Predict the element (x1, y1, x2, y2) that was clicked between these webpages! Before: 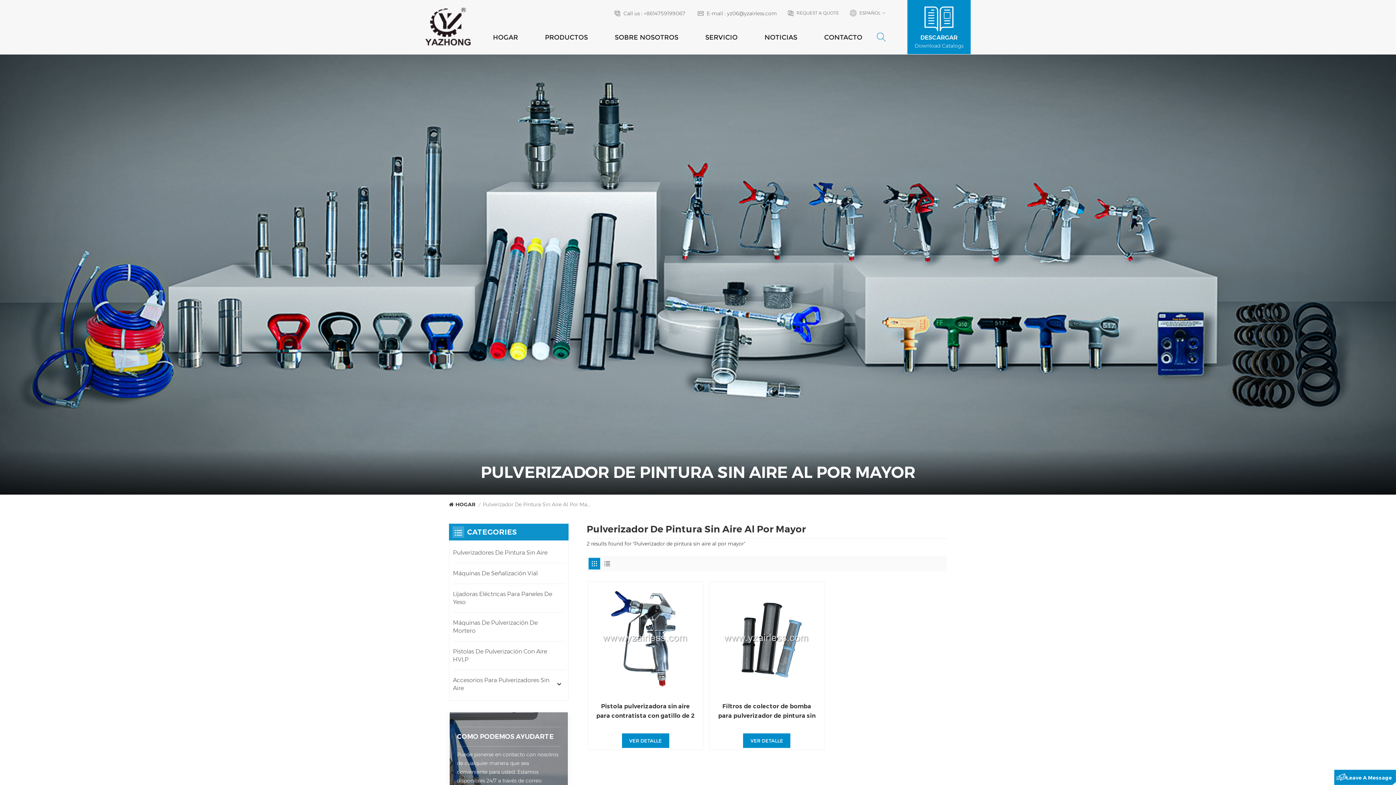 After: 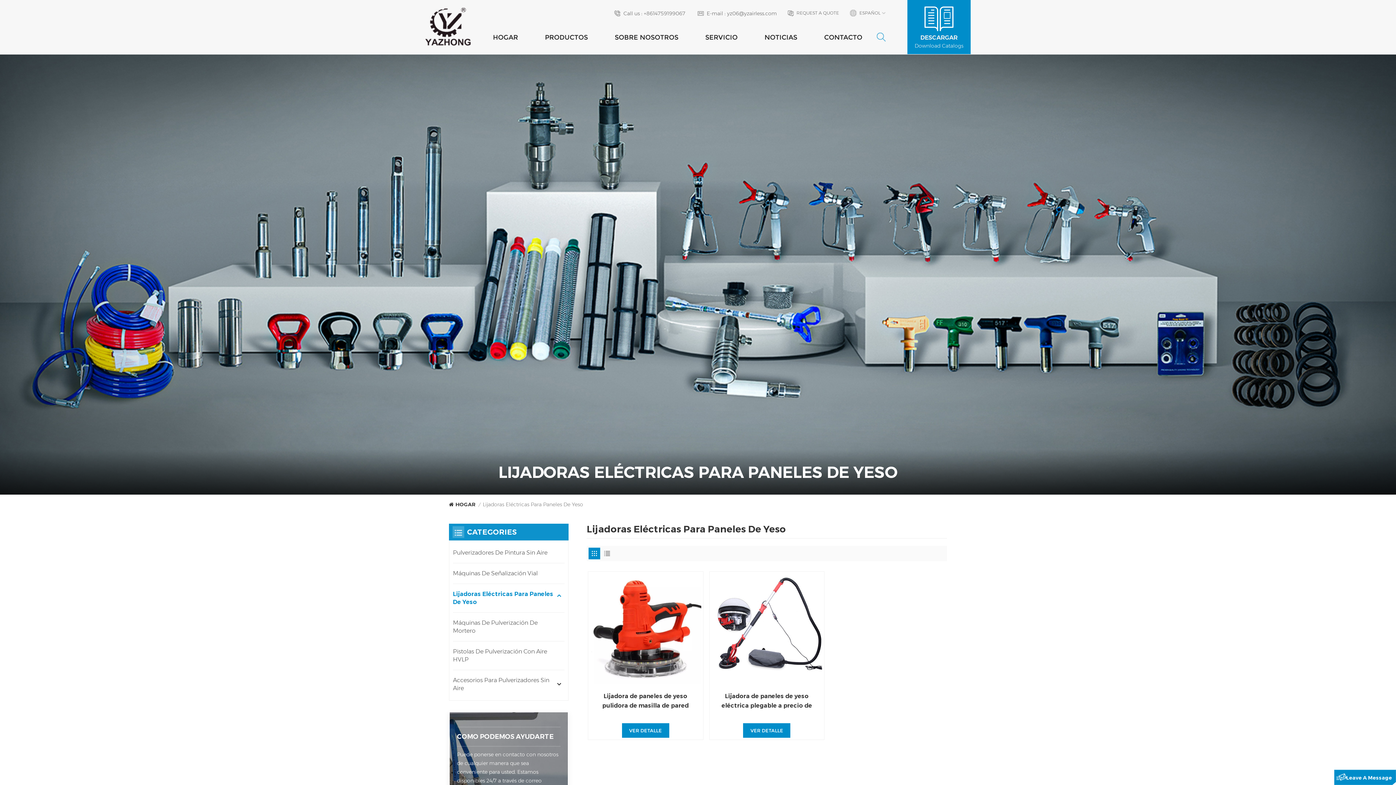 Action: bbox: (453, 586, 564, 610) label: Lijadoras Eléctricas Para Paneles De Yeso